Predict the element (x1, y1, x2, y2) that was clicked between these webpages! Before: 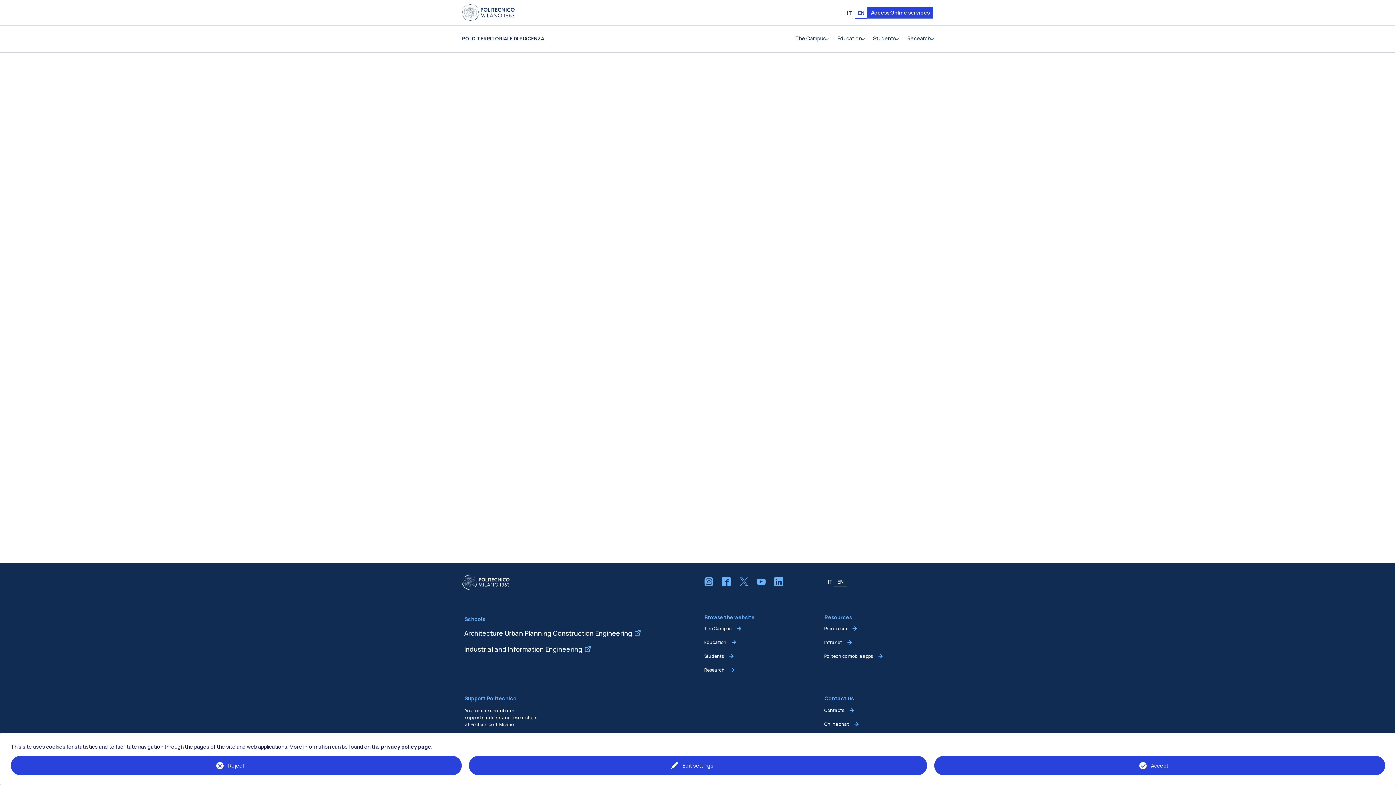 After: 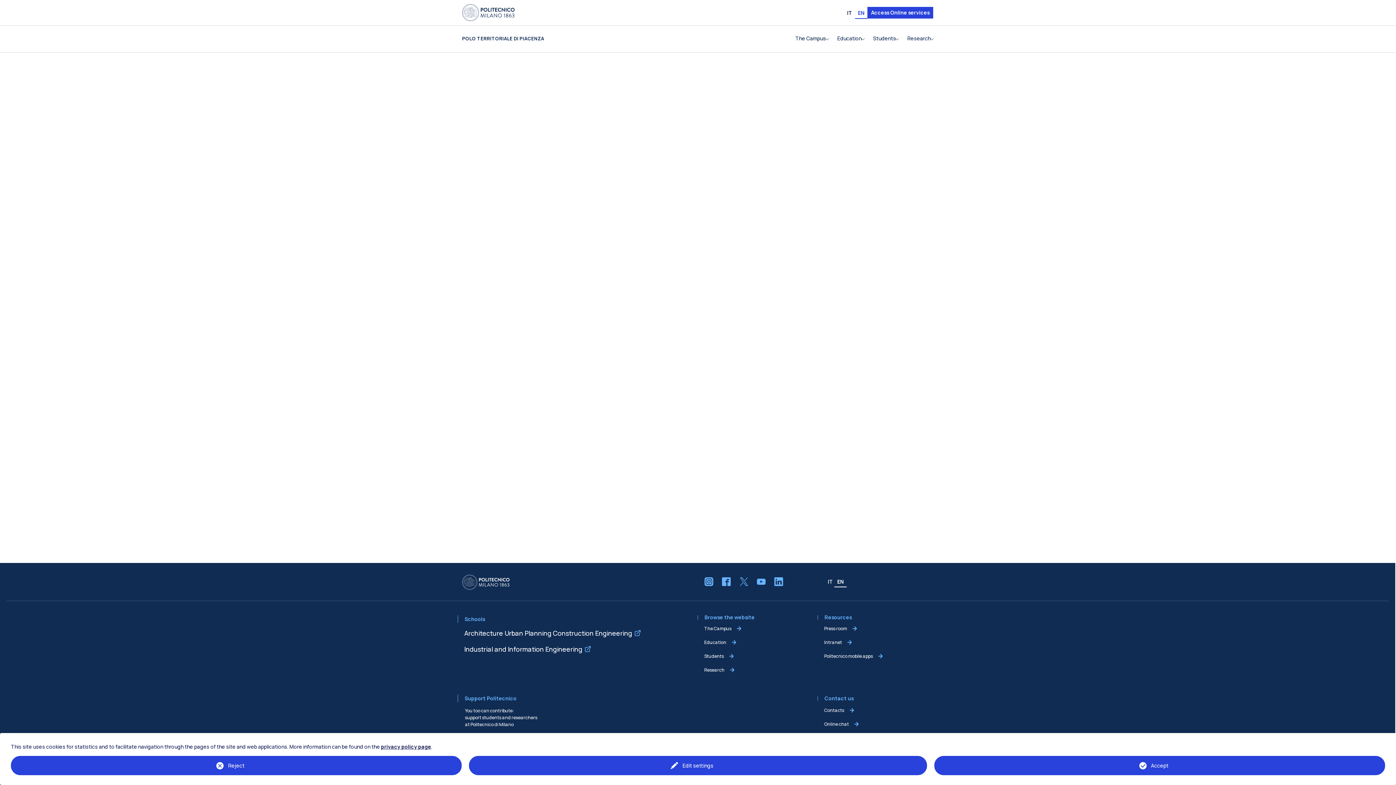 Action: bbox: (757, 577, 765, 586)